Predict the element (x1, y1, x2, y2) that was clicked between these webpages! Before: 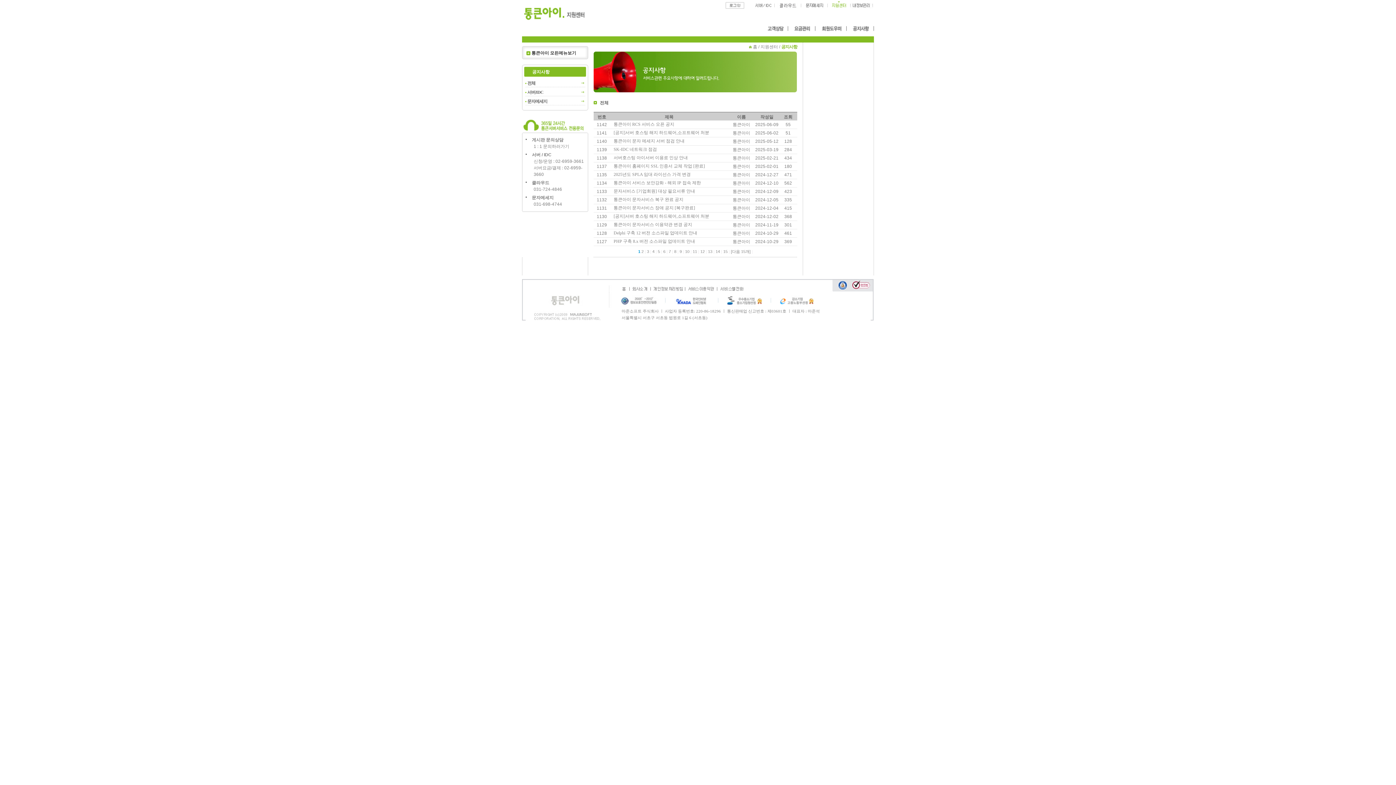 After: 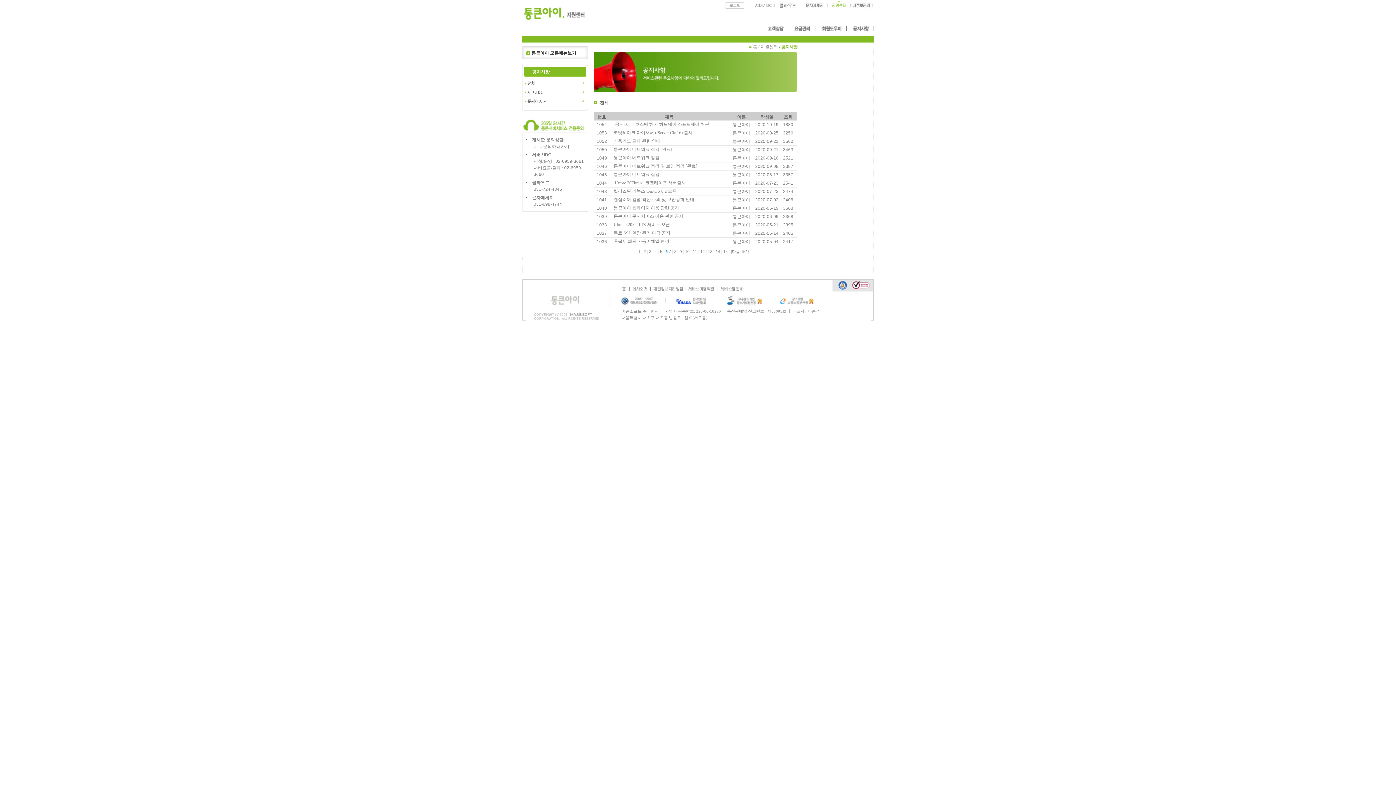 Action: label: 6 bbox: (663, 249, 665, 253)